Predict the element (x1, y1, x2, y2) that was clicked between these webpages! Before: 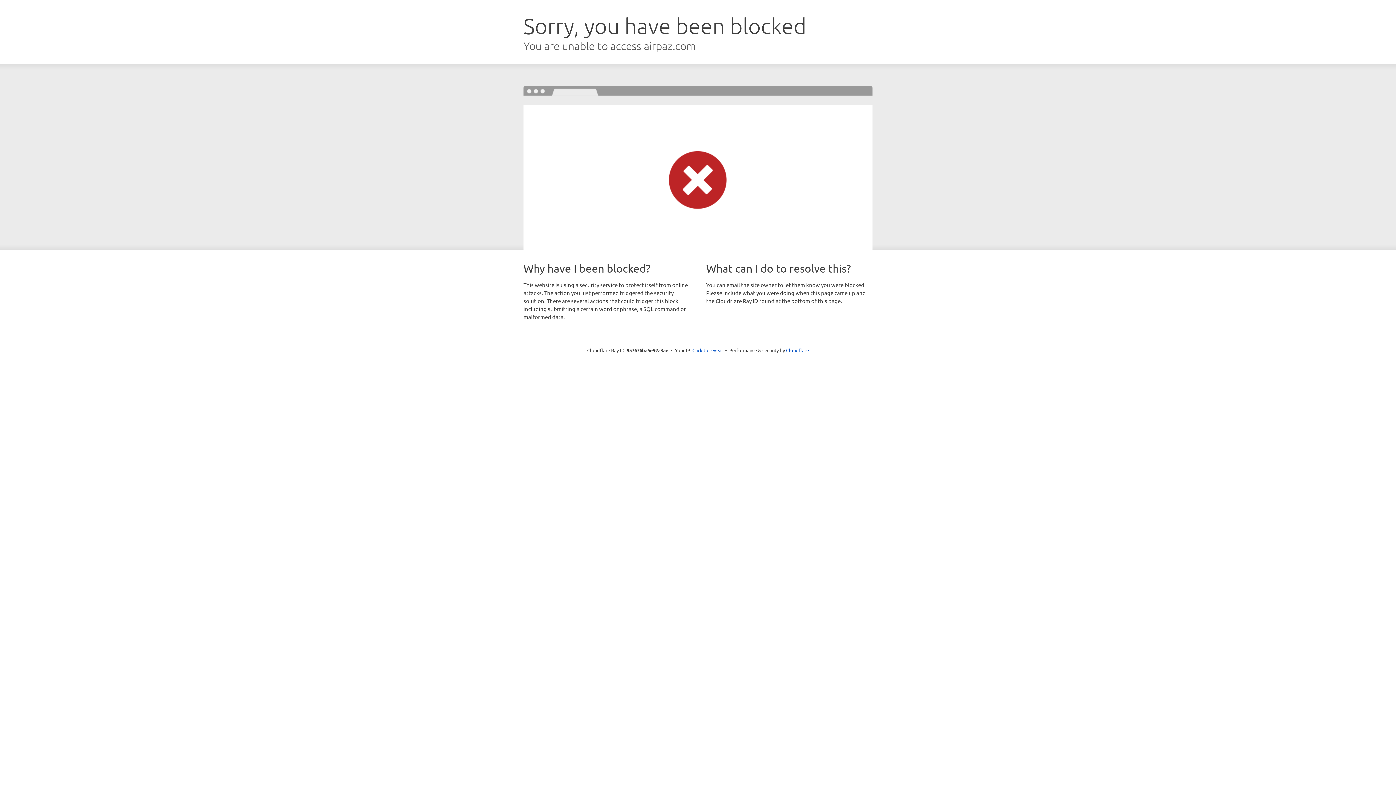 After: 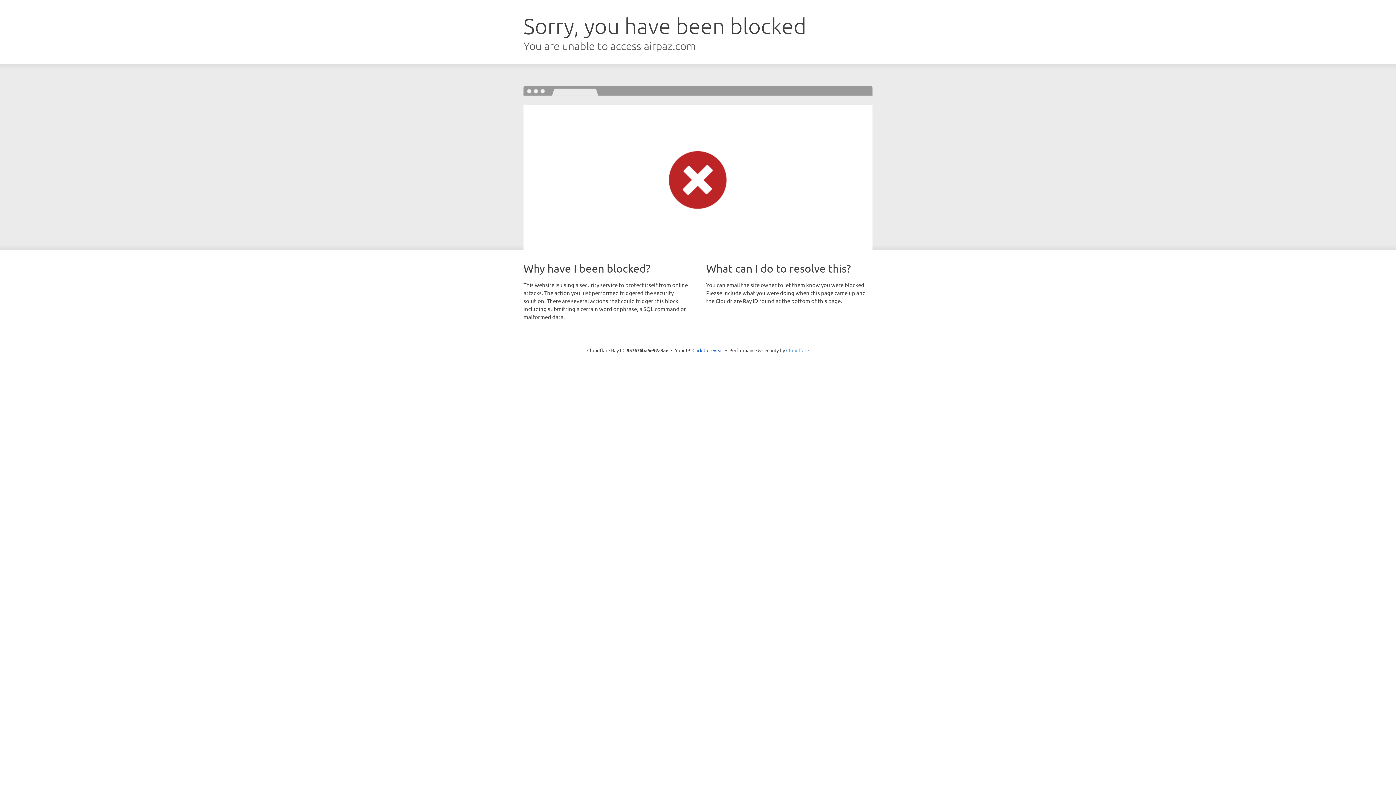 Action: bbox: (786, 347, 809, 353) label: Cloudflare